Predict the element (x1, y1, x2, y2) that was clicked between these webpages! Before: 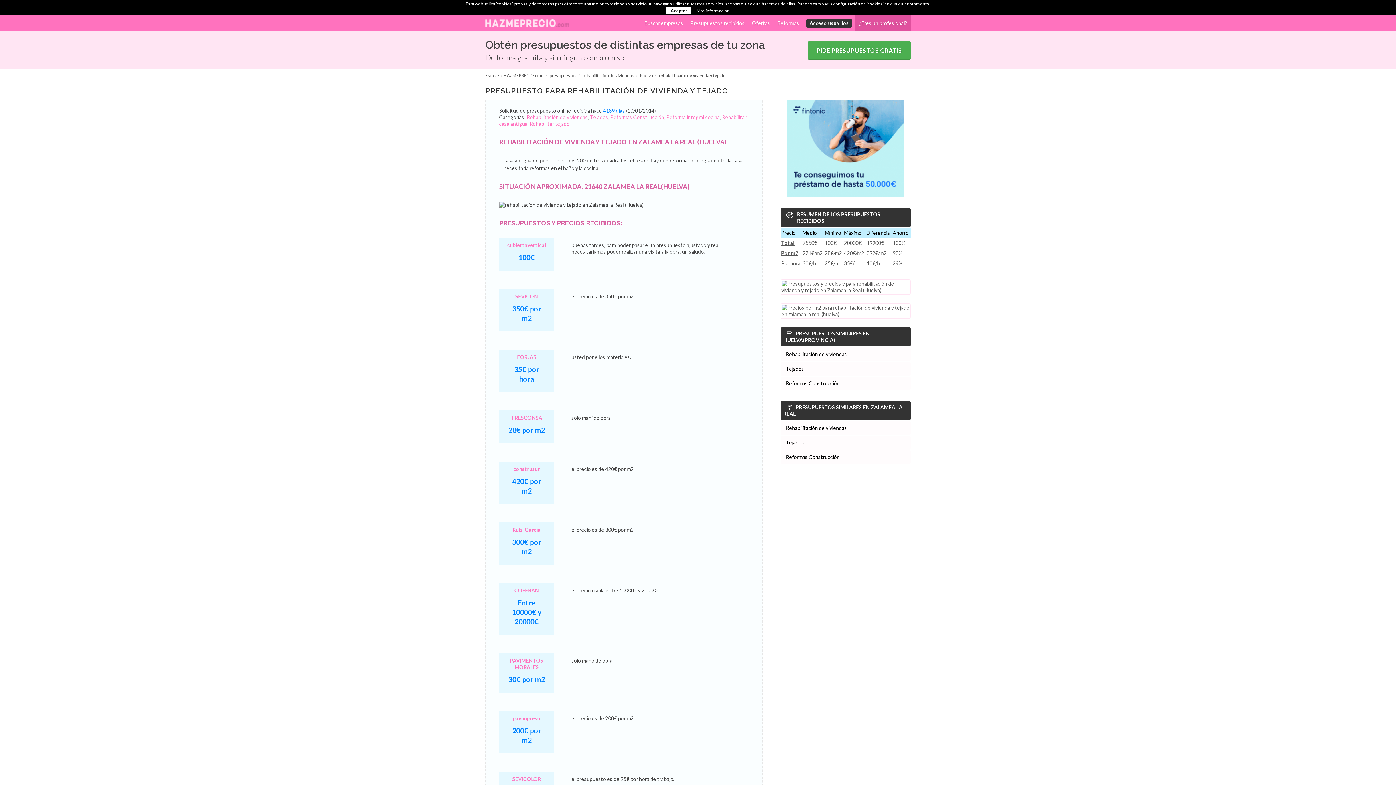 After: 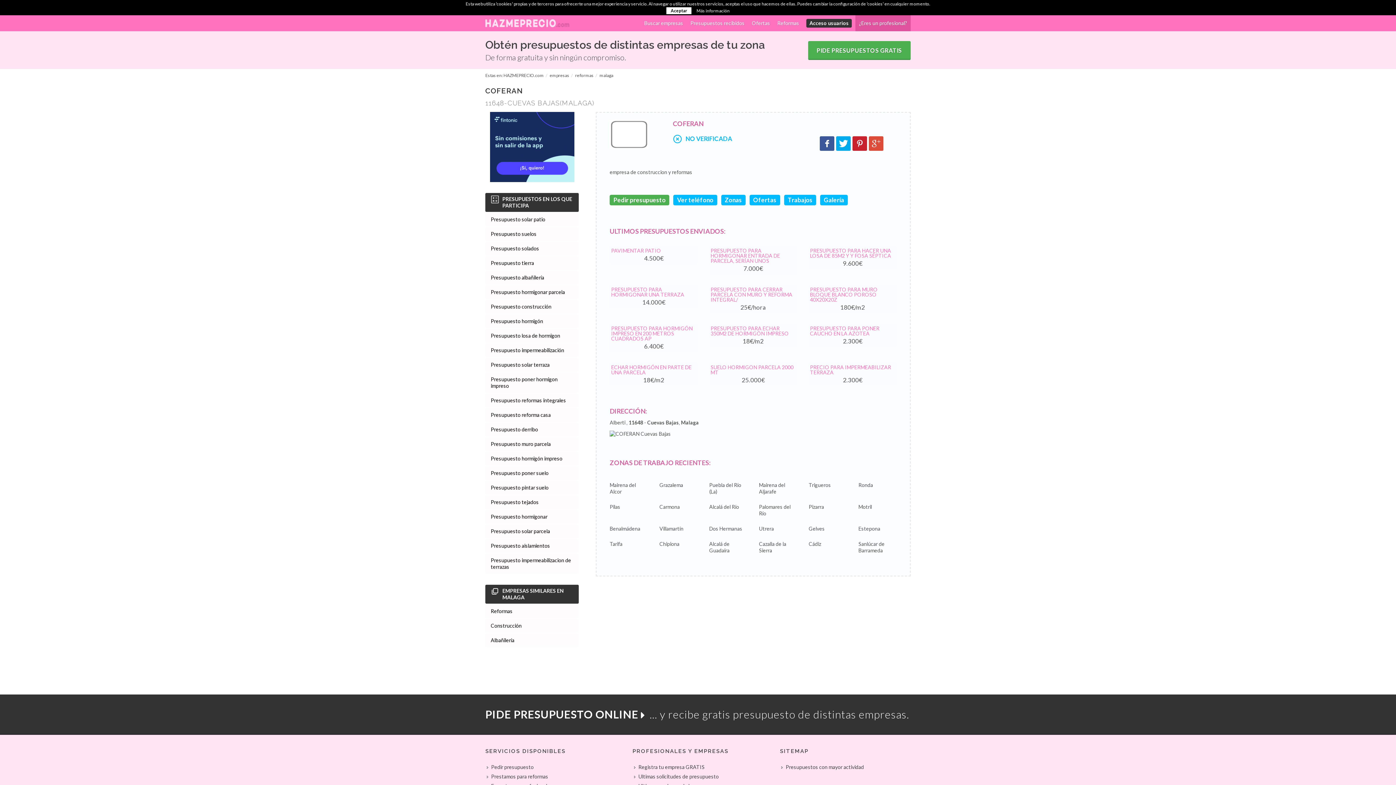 Action: label: COFERAN bbox: (514, 587, 539, 593)